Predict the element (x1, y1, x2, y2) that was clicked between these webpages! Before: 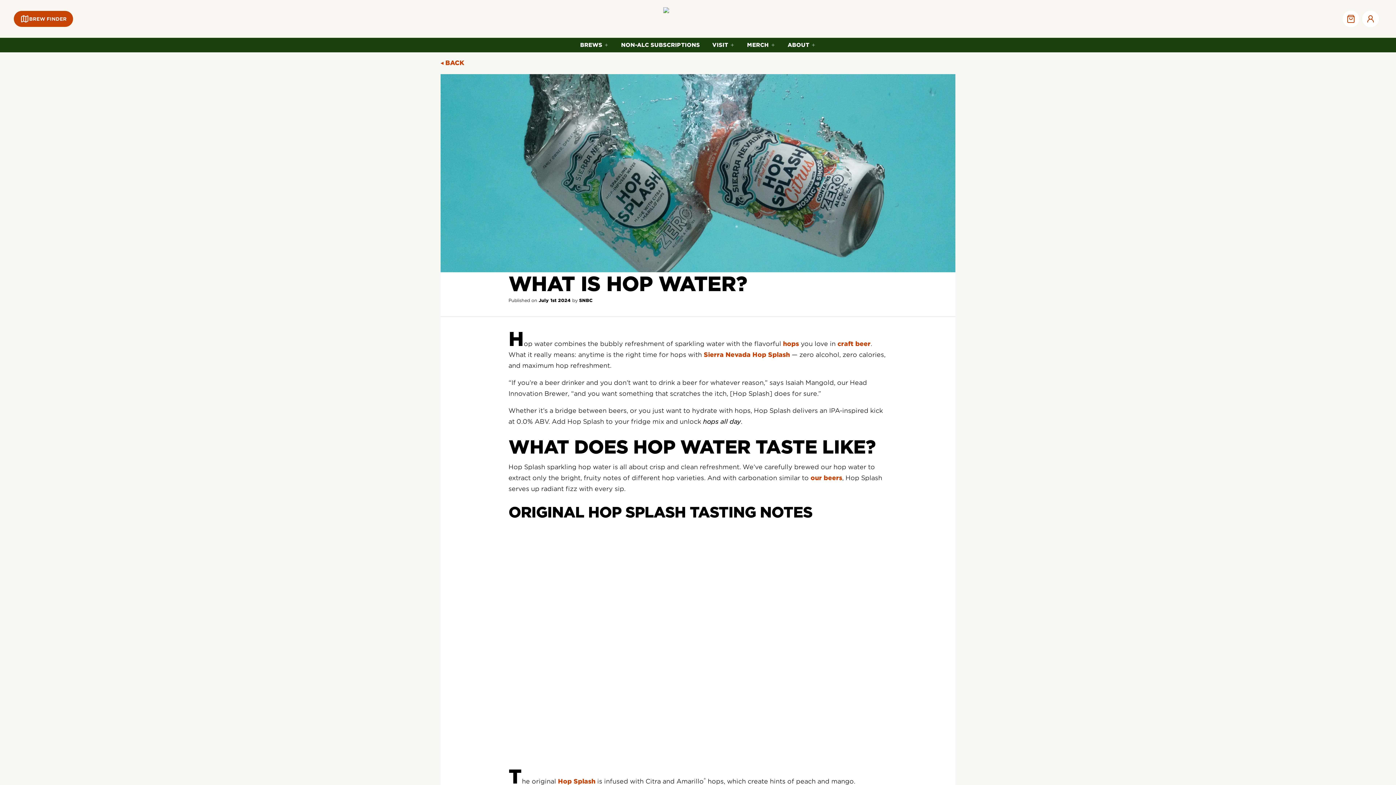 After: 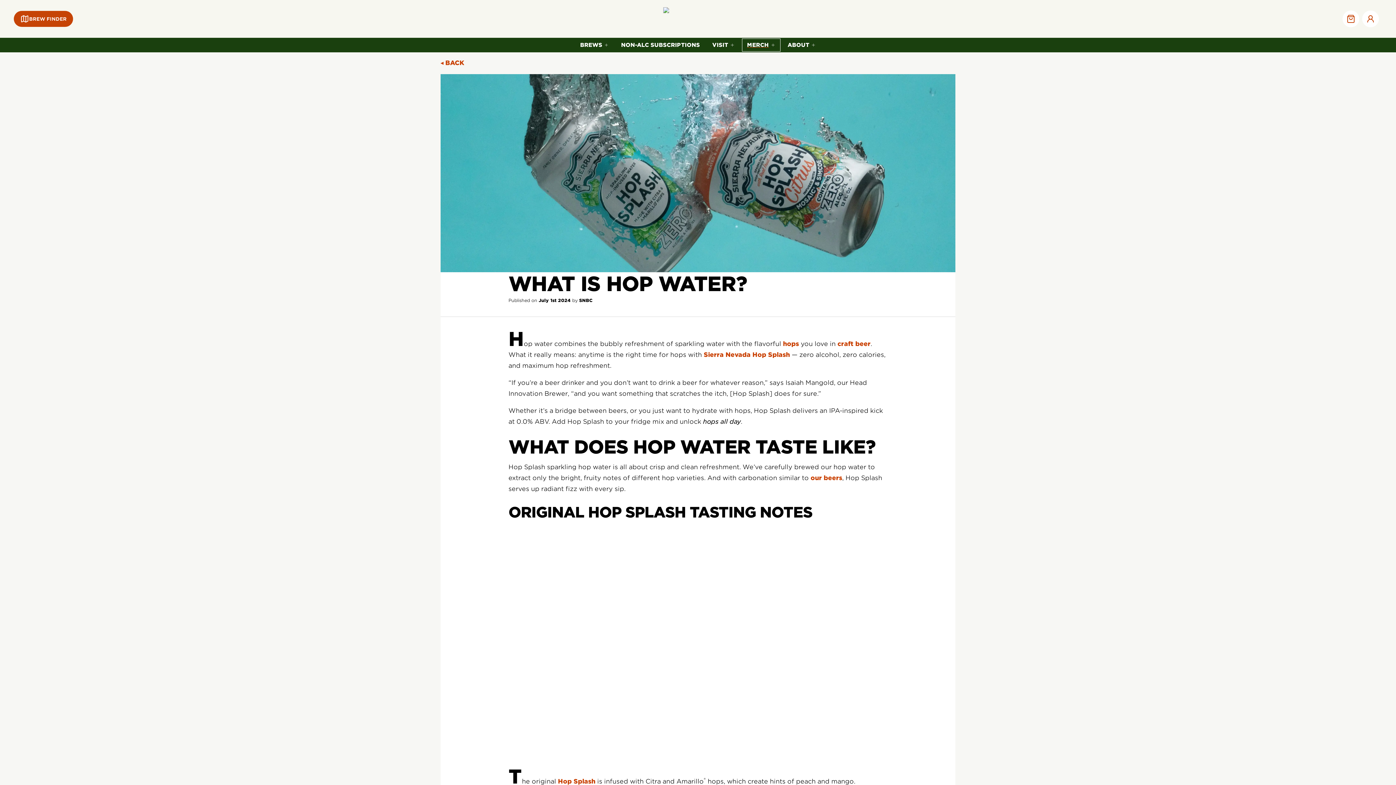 Action: label: MERCH bbox: (741, 37, 781, 52)